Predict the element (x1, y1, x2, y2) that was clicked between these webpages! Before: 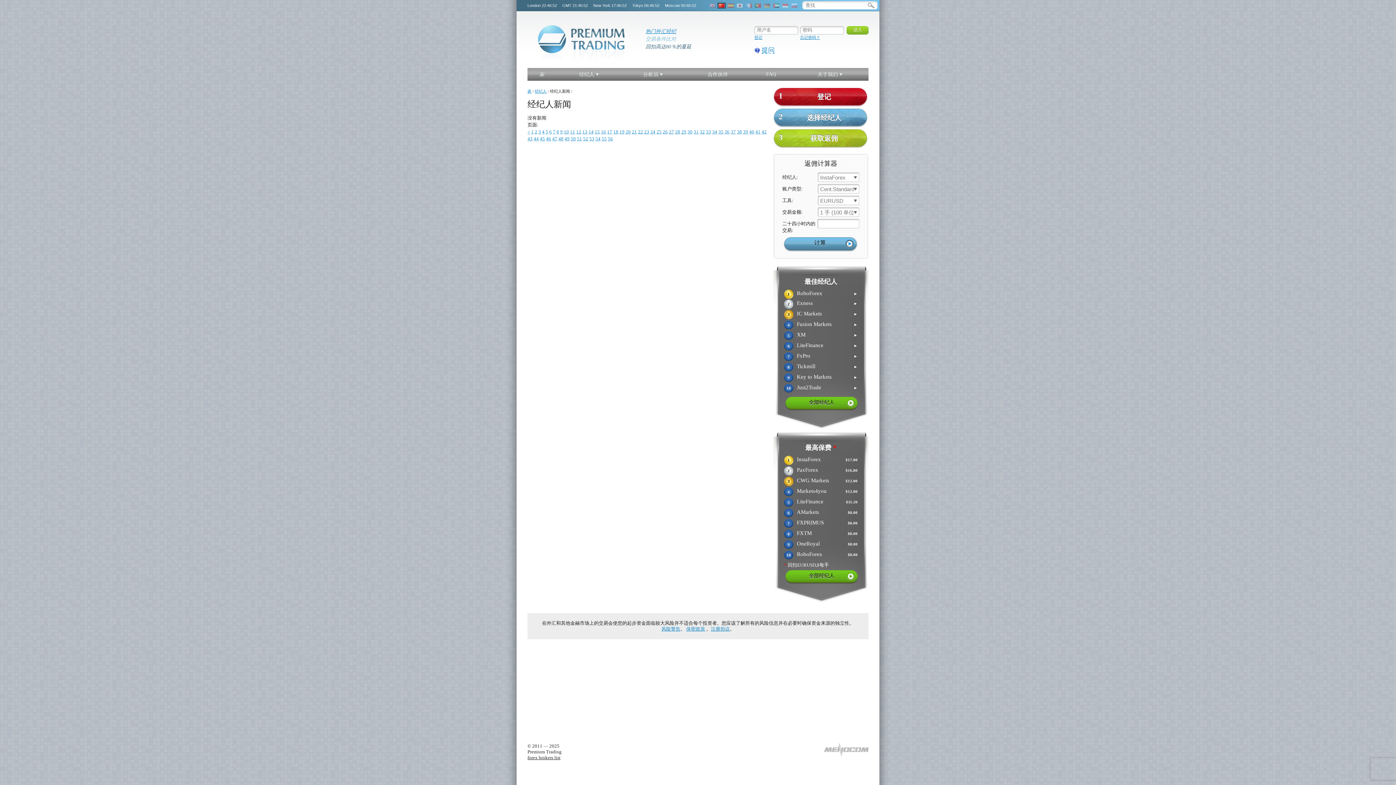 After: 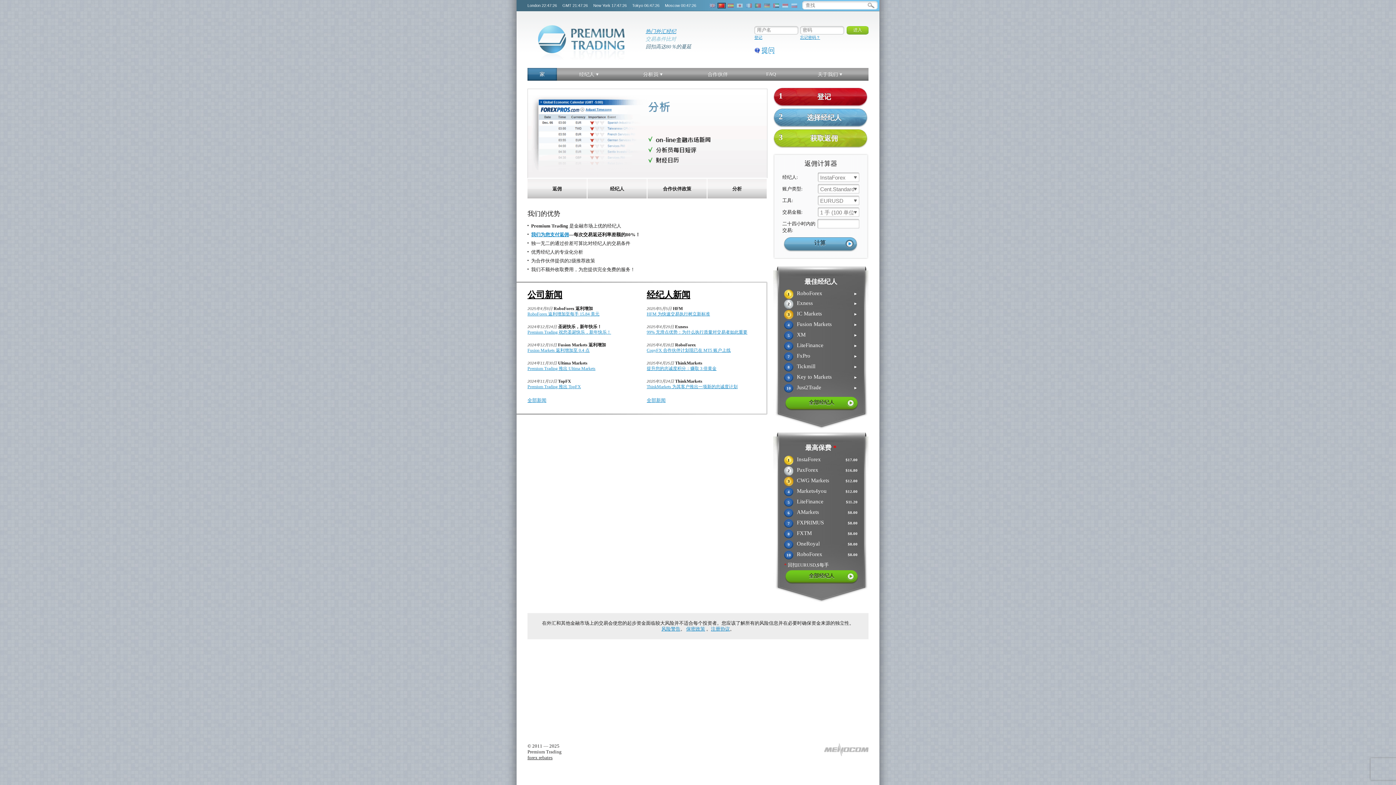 Action: bbox: (538, 55, 624, 60)